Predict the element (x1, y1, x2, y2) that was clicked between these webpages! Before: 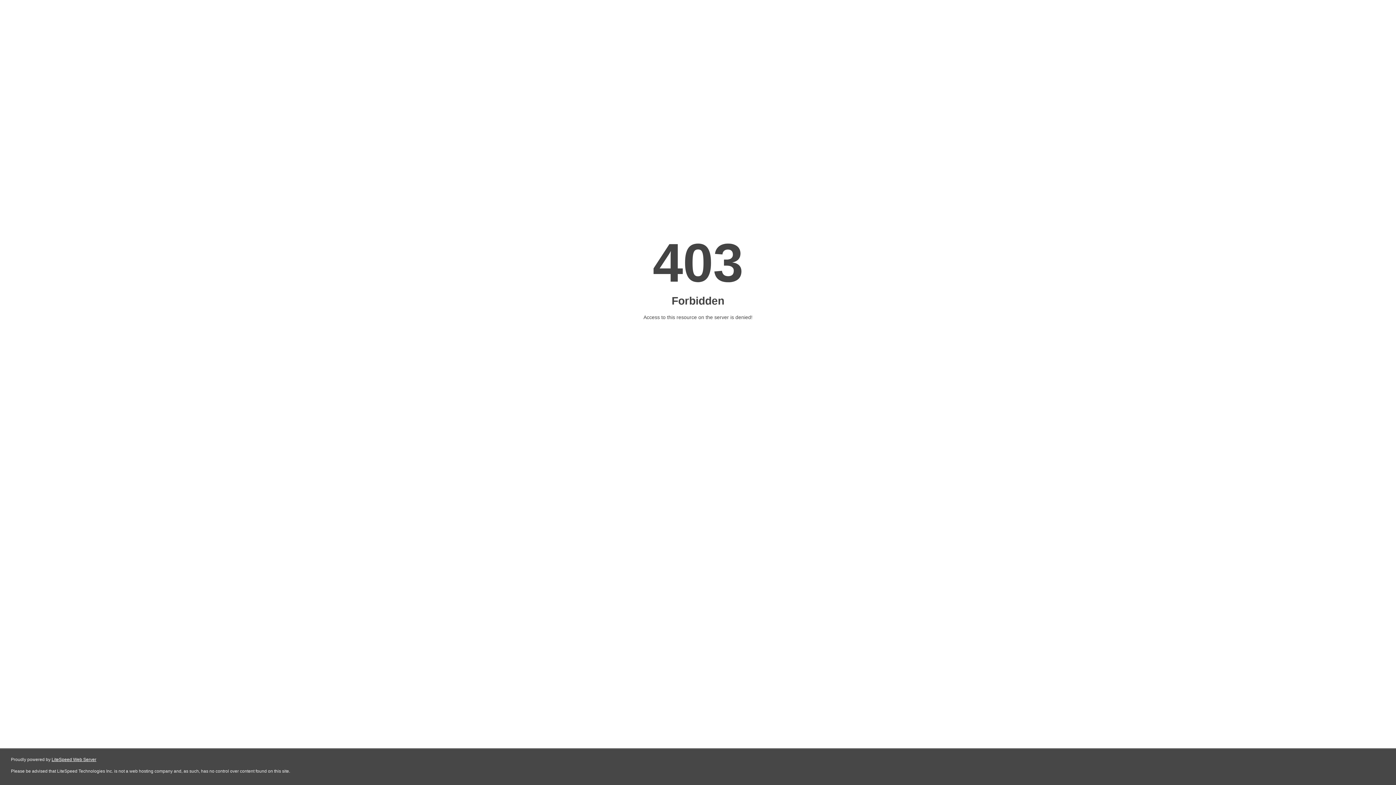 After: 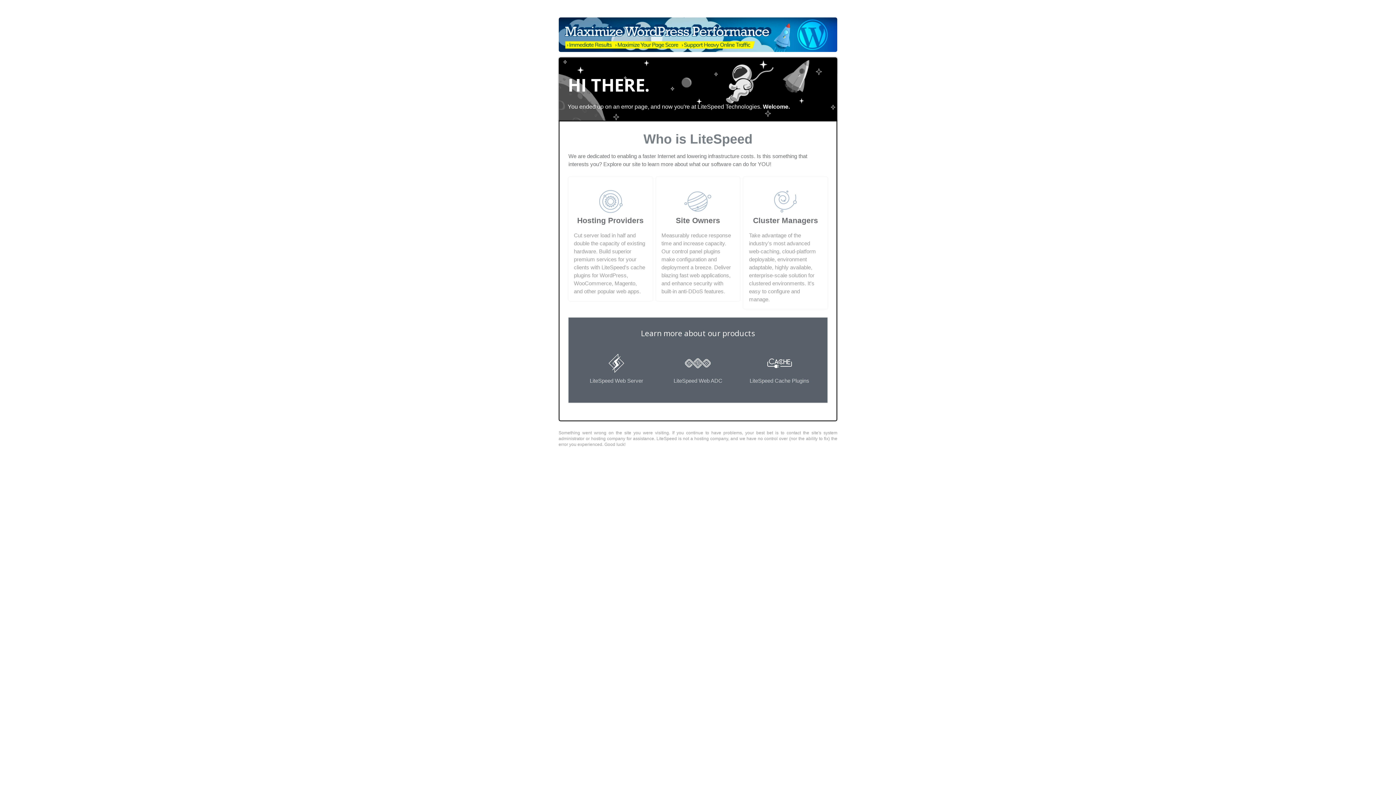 Action: bbox: (51, 757, 96, 762) label: LiteSpeed Web Server